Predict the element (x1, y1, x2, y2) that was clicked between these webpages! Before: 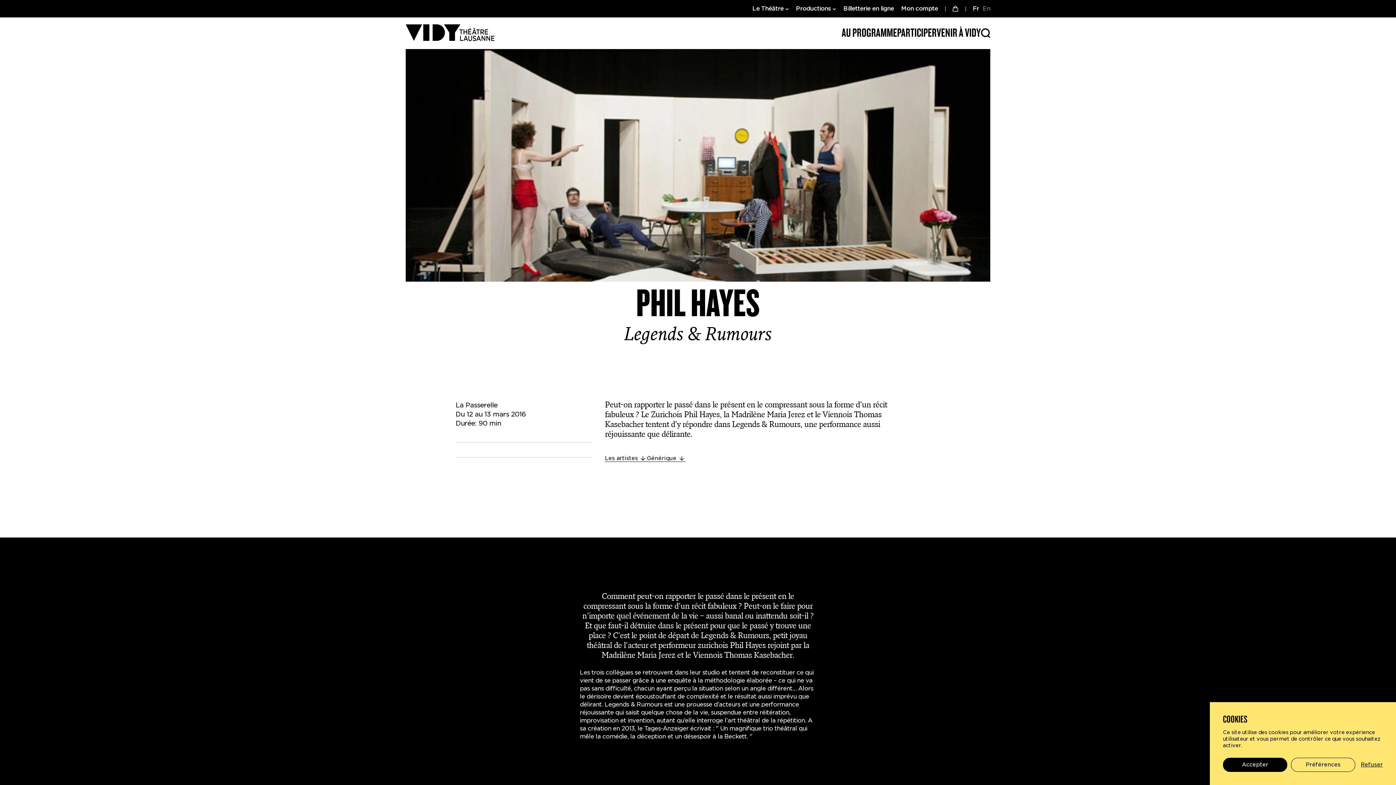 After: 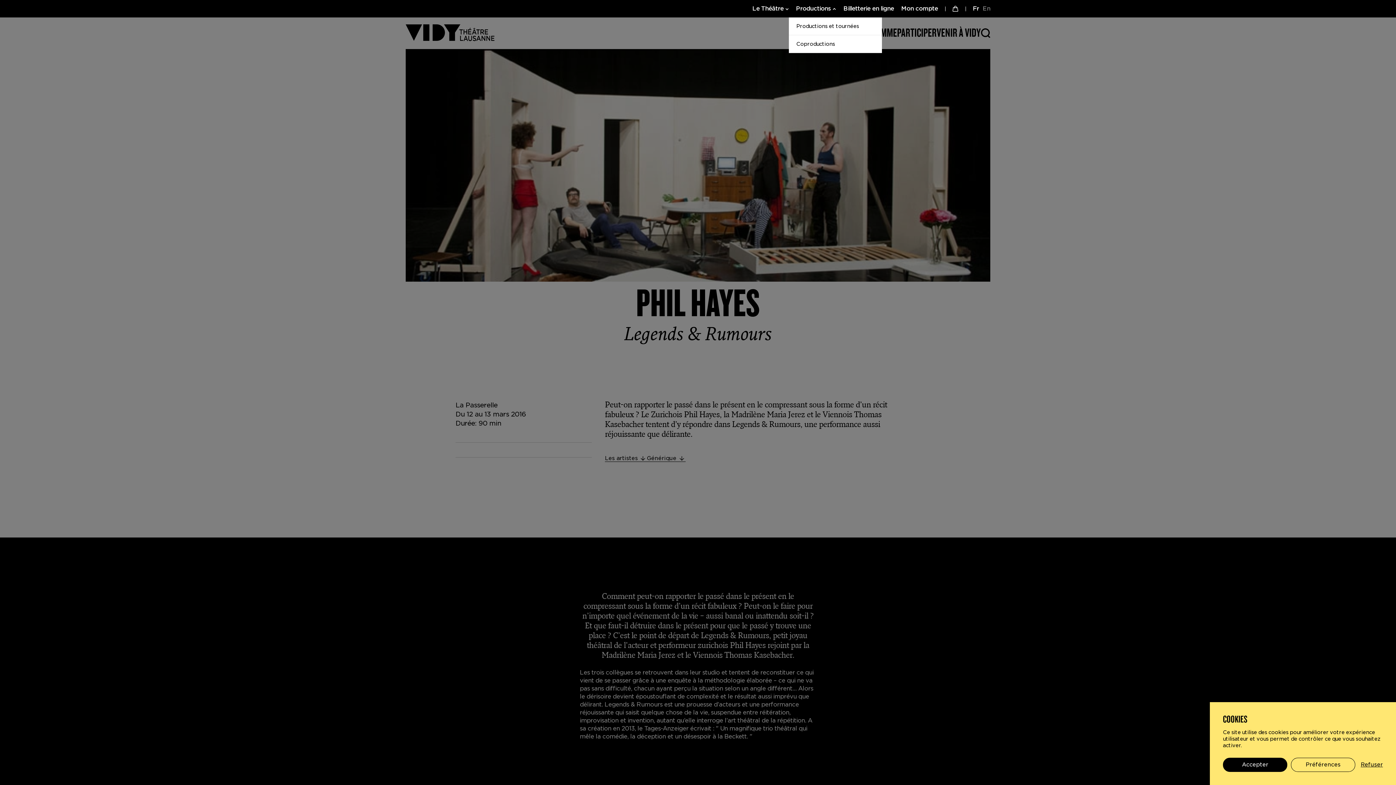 Action: label: Productions bbox: (796, 4, 836, 12)